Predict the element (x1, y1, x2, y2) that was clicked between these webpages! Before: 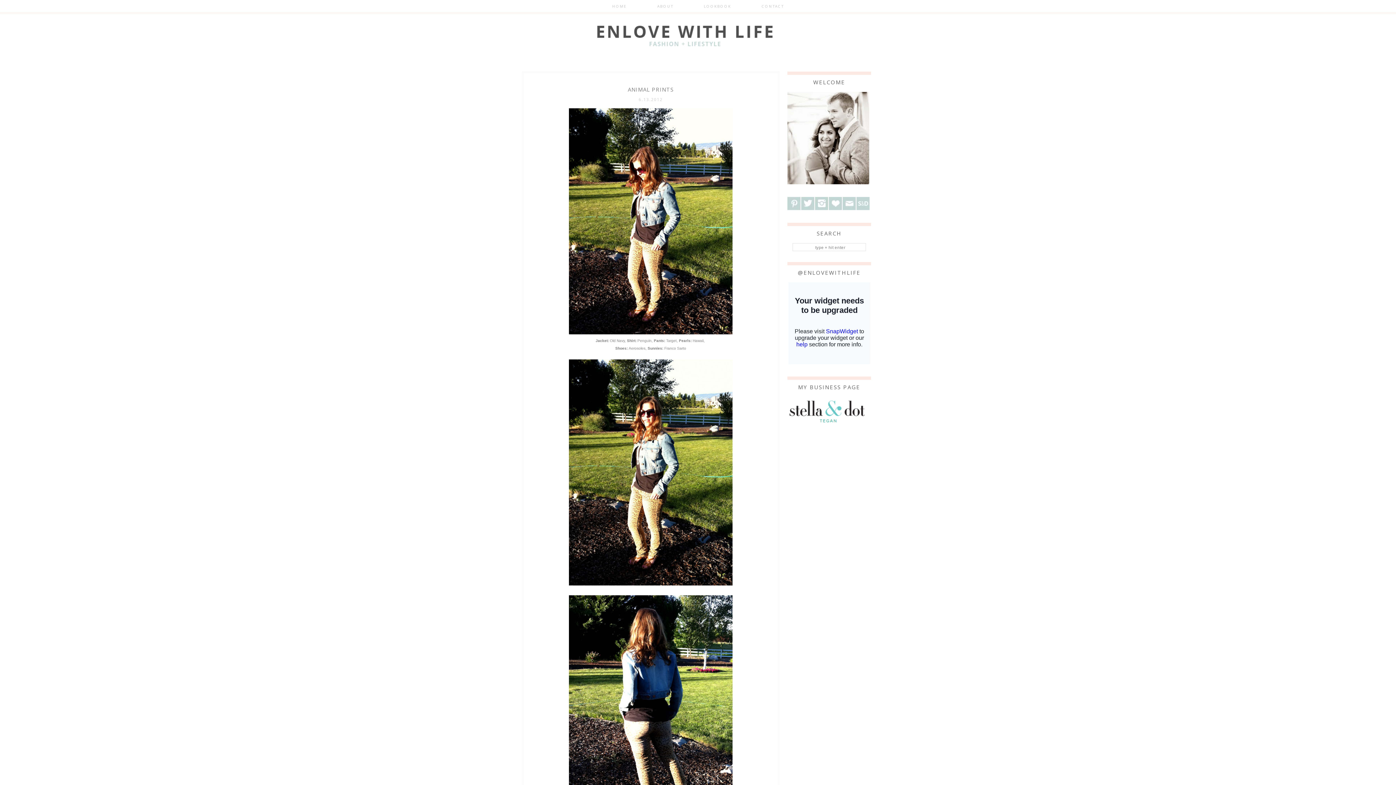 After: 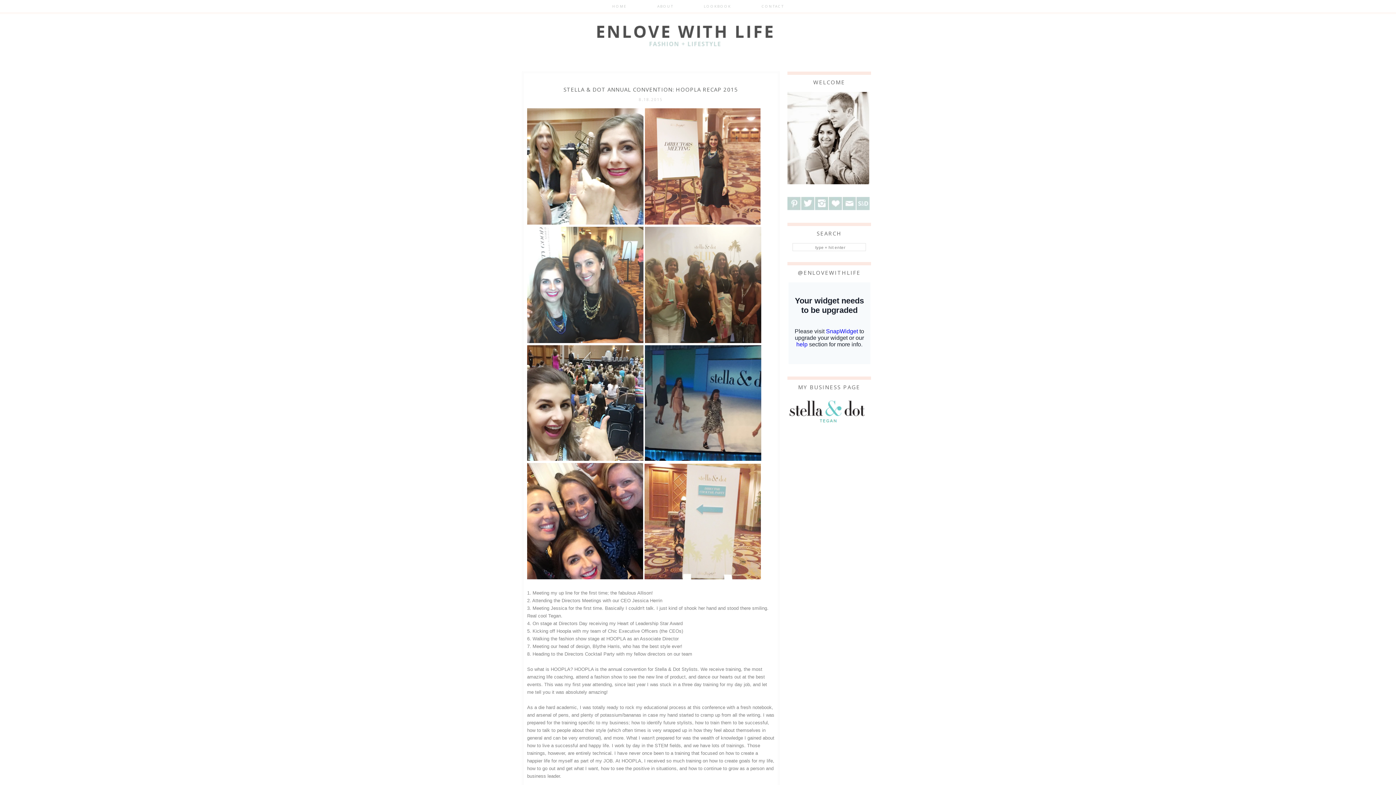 Action: bbox: (519, 24, 876, 47)